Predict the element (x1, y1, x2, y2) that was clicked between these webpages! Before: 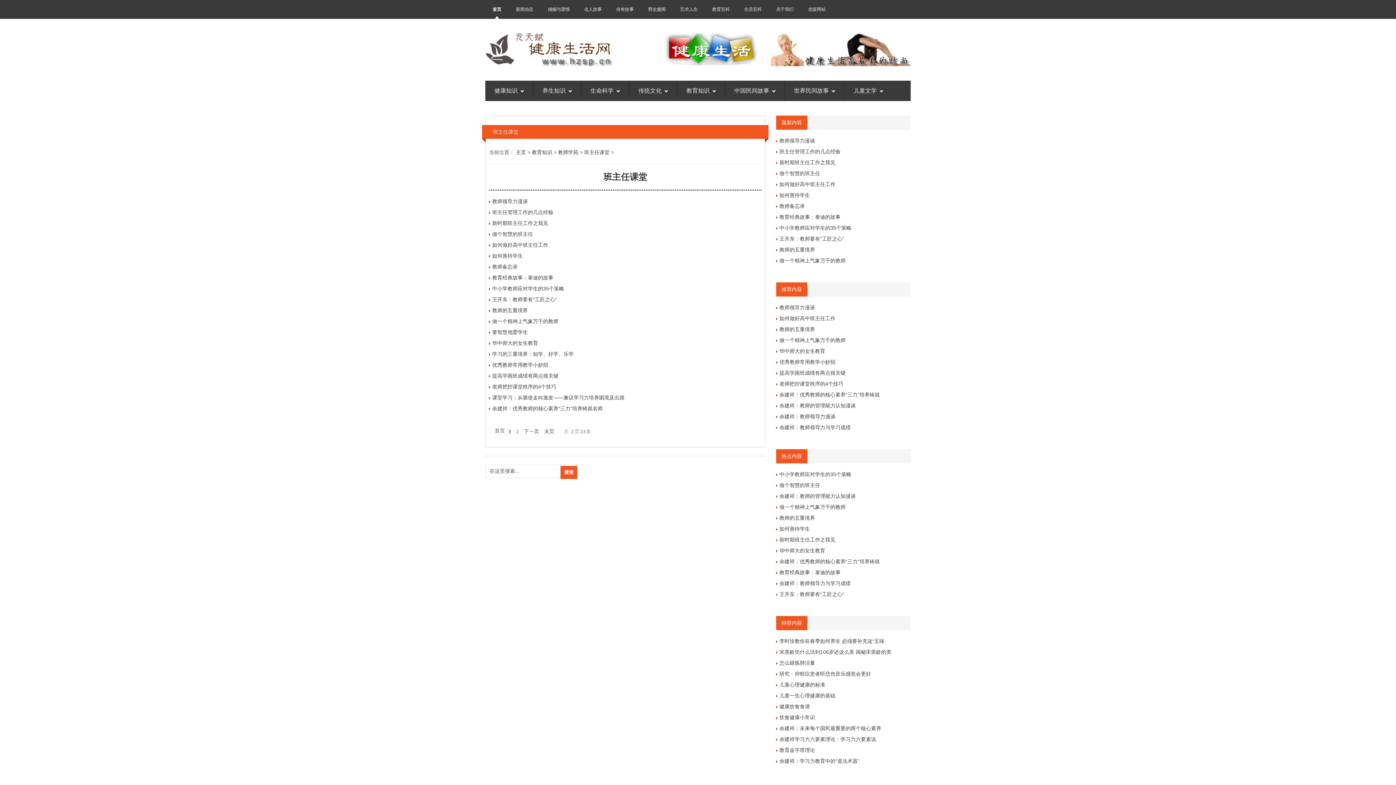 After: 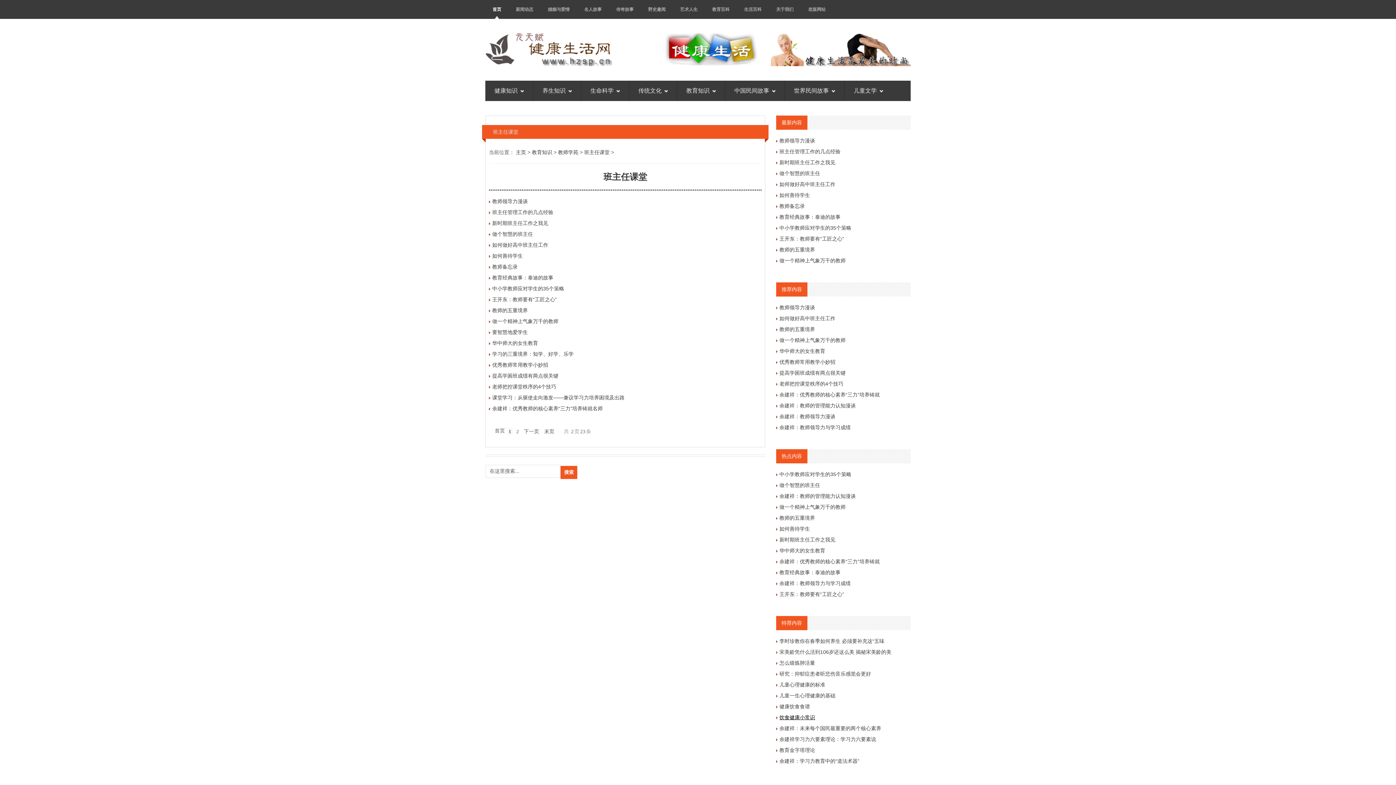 Action: label: 饮食健康小常识 bbox: (779, 714, 815, 720)